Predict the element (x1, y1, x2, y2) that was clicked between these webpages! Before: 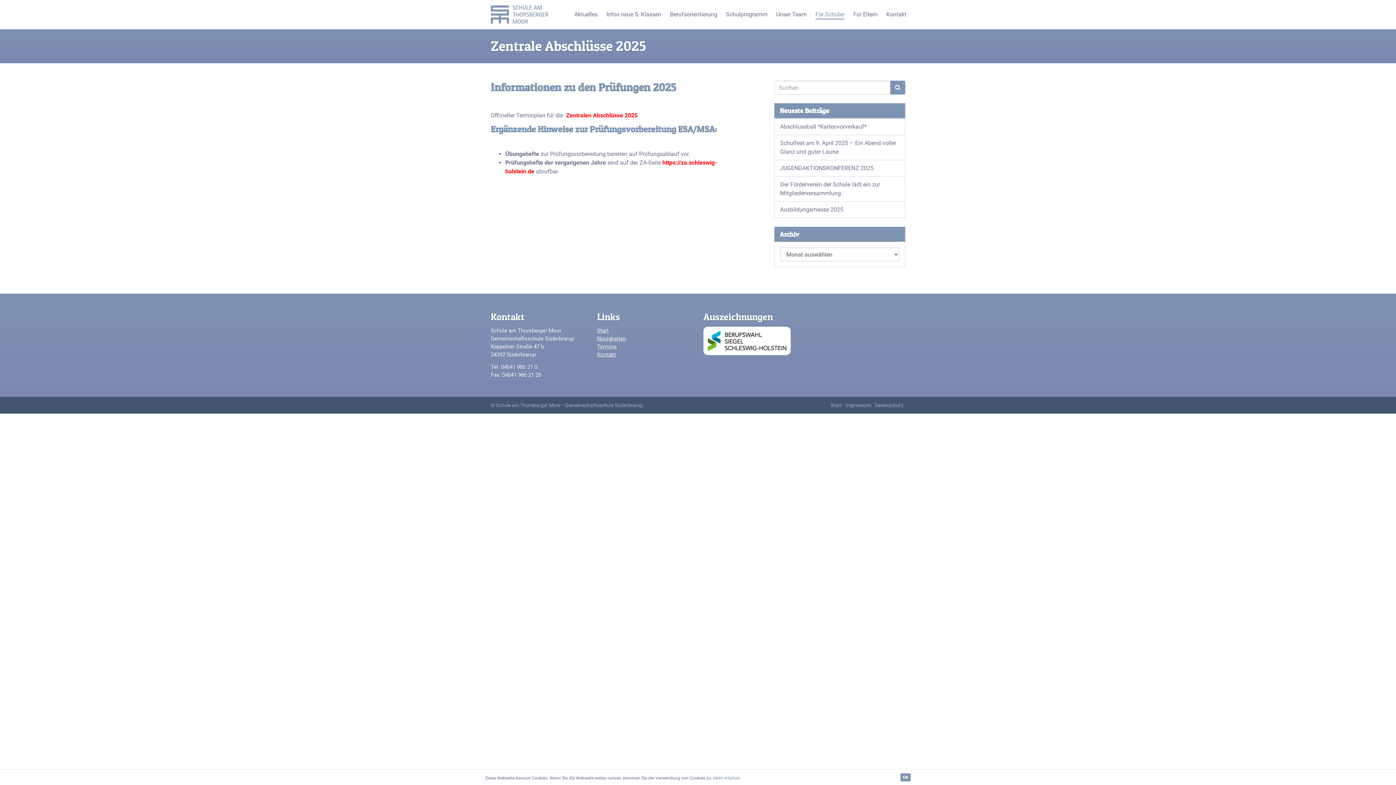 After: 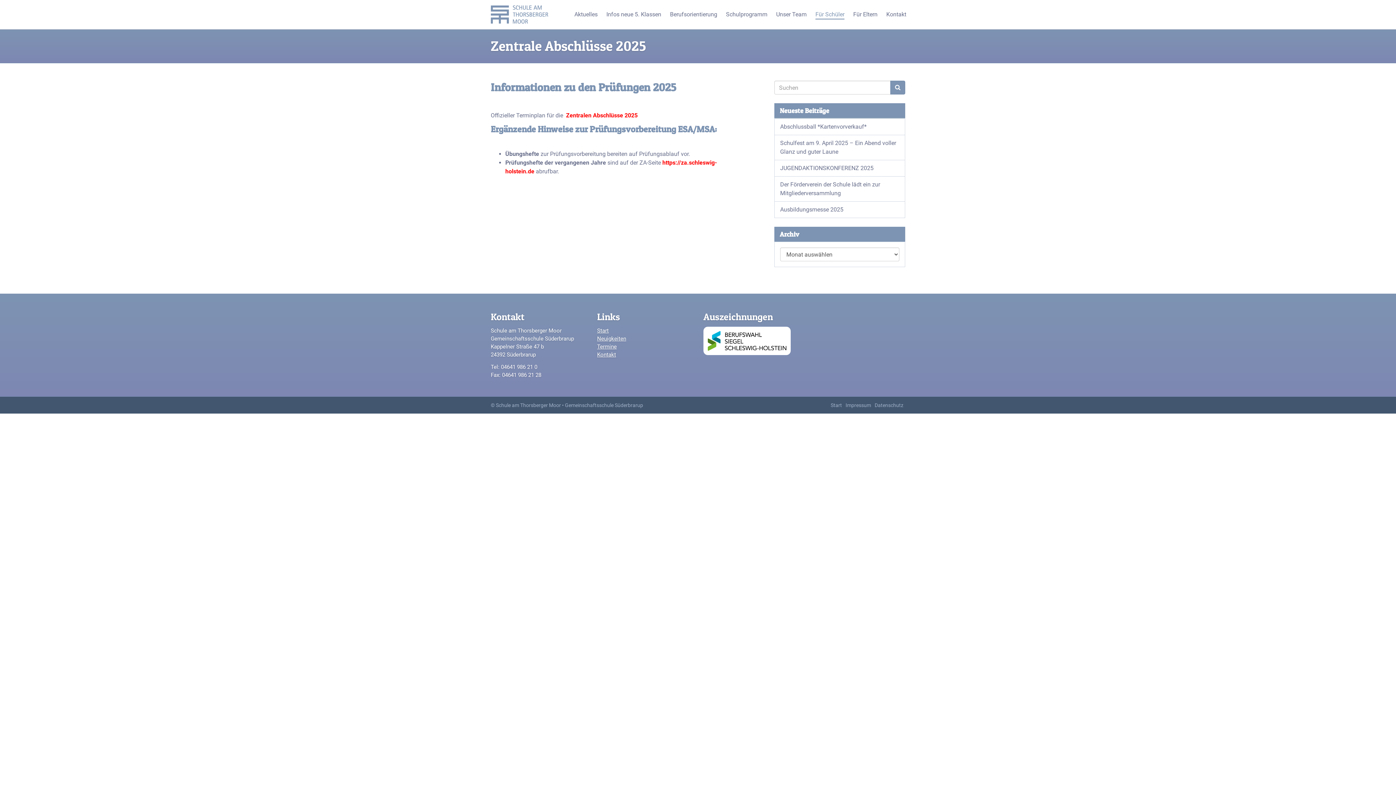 Action: bbox: (900, 773, 910, 781) label: OK